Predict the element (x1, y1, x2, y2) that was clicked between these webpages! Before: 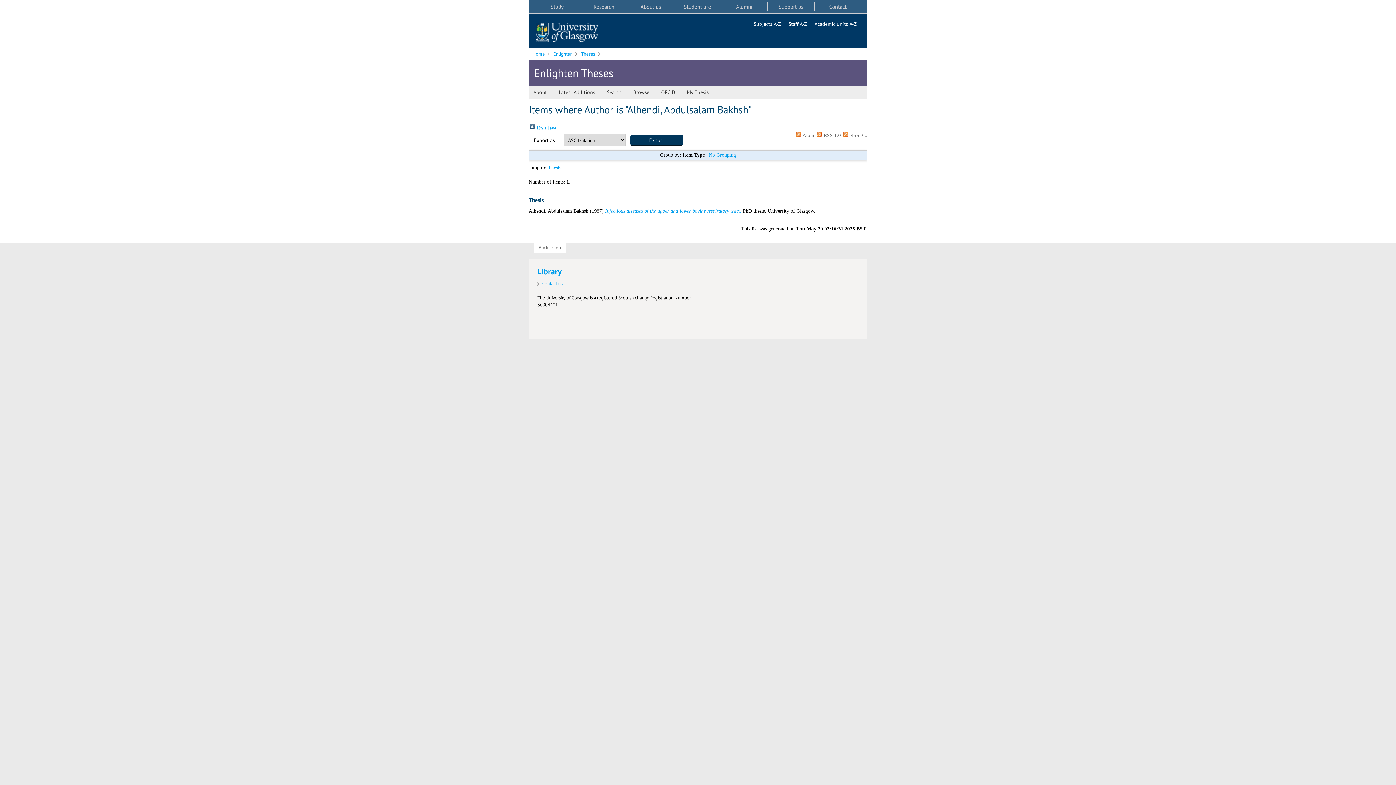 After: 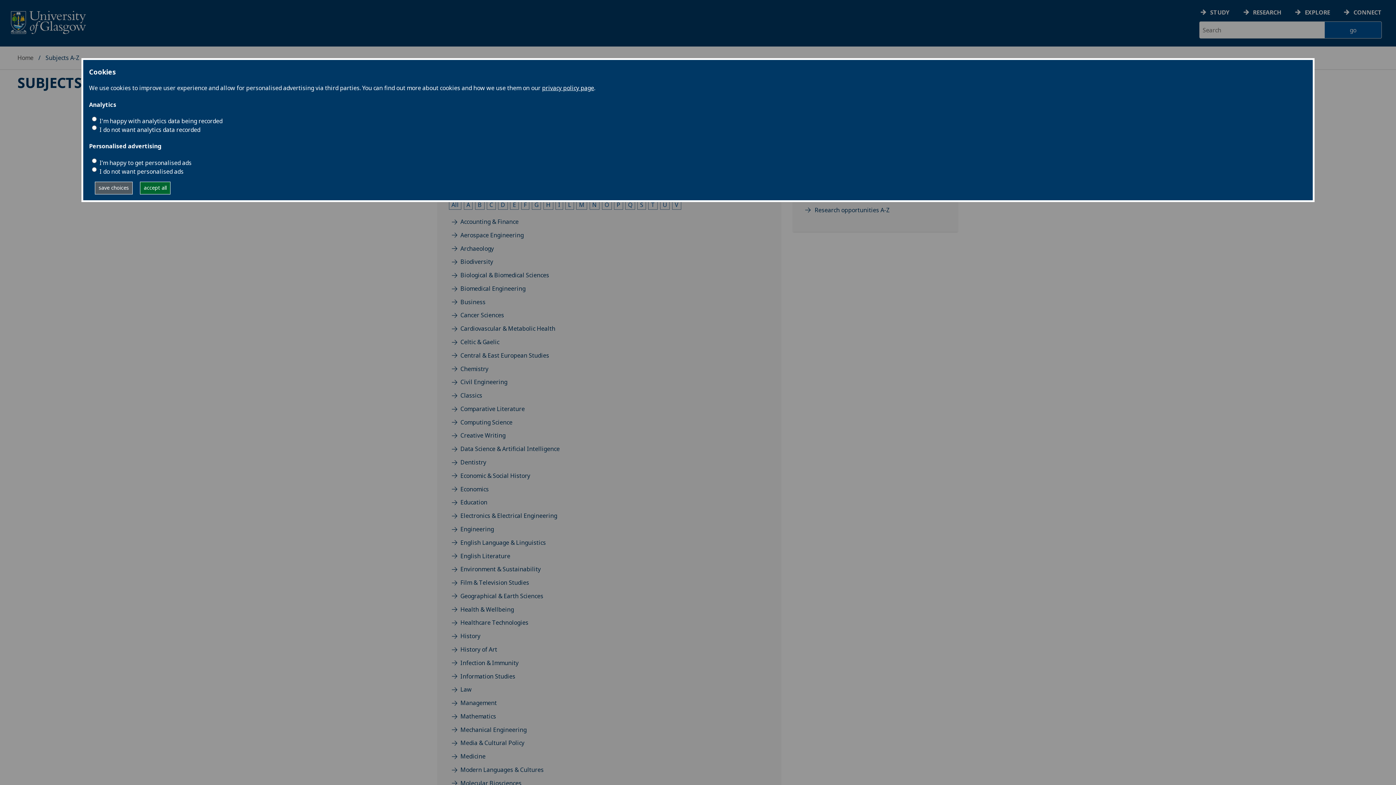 Action: bbox: (753, 20, 785, 27) label: Subjects A-Z